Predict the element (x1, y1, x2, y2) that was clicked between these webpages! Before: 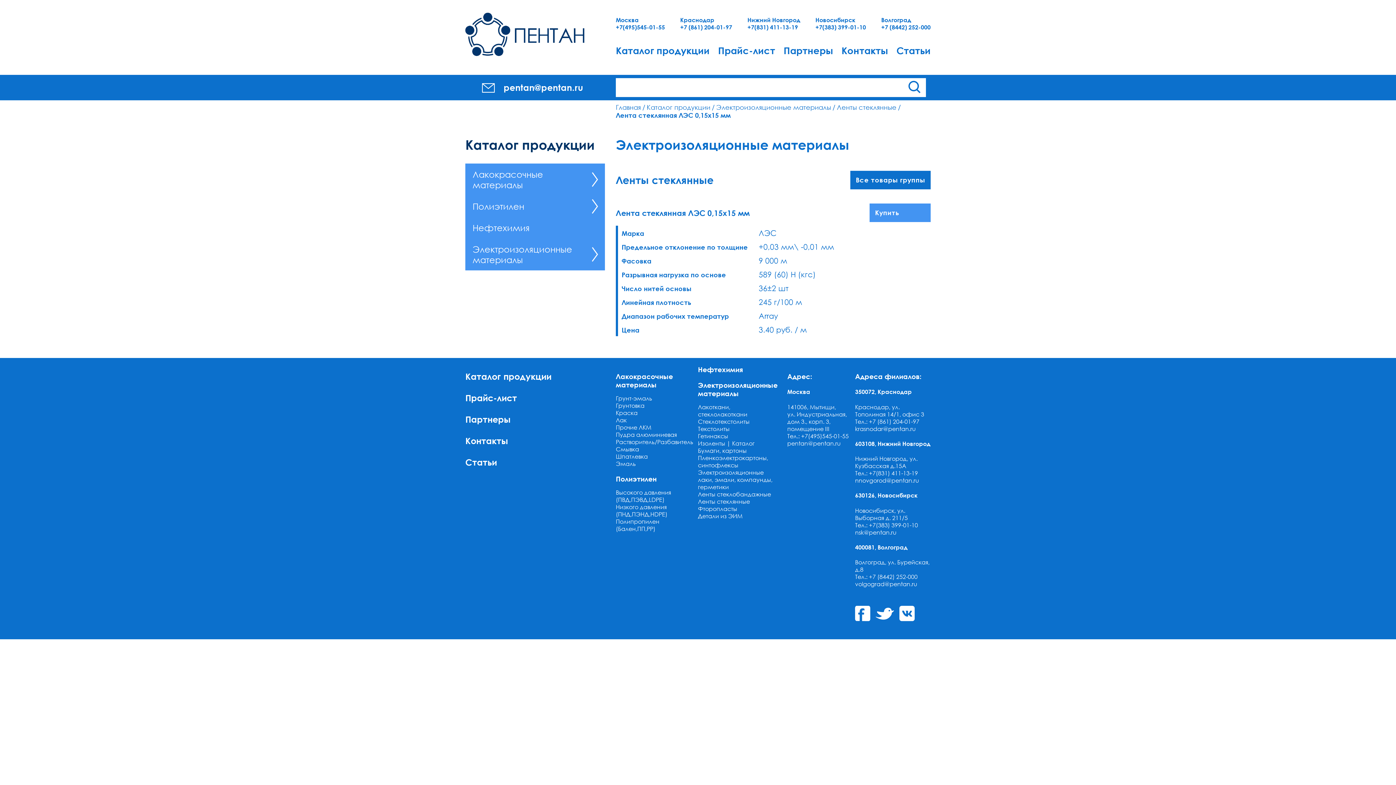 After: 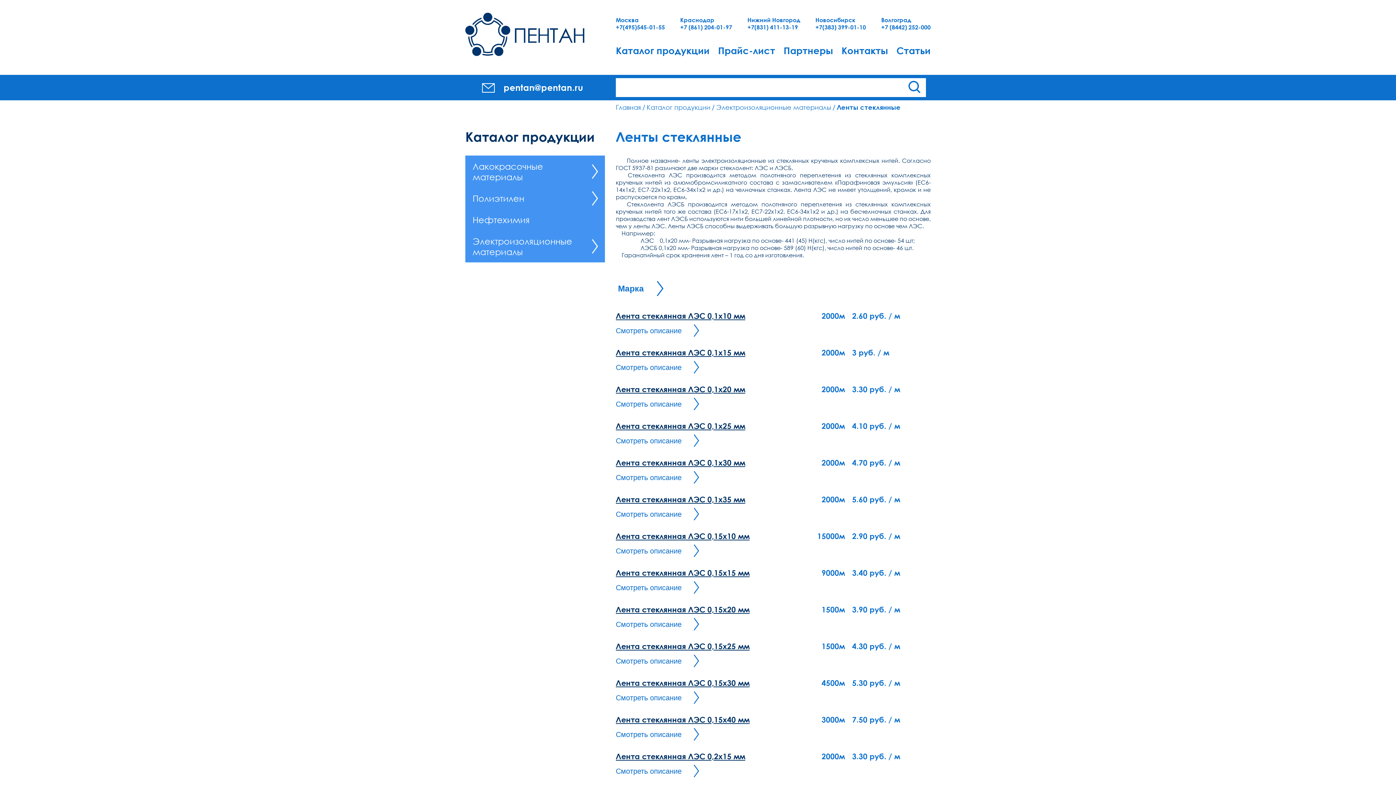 Action: bbox: (698, 498, 750, 505) label: Ленты стеклянные